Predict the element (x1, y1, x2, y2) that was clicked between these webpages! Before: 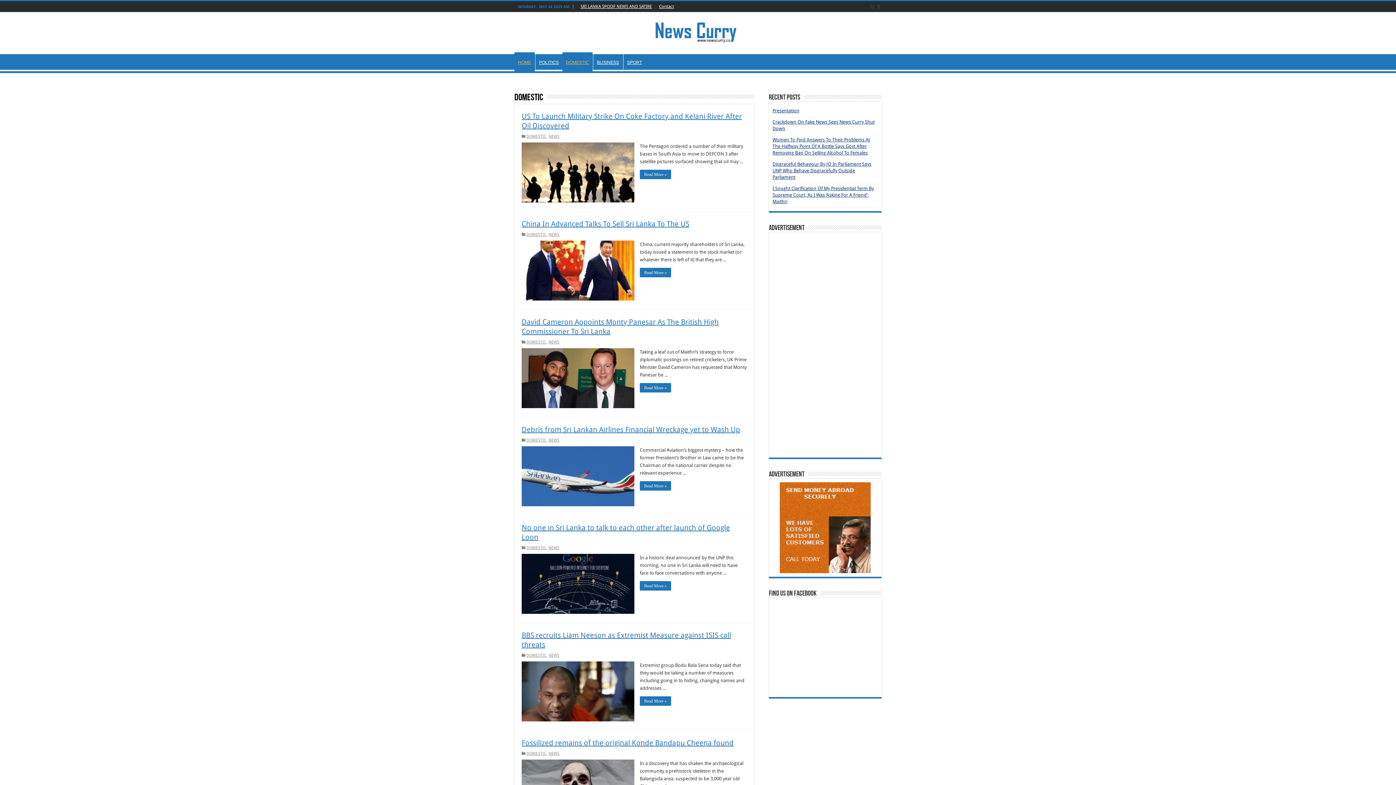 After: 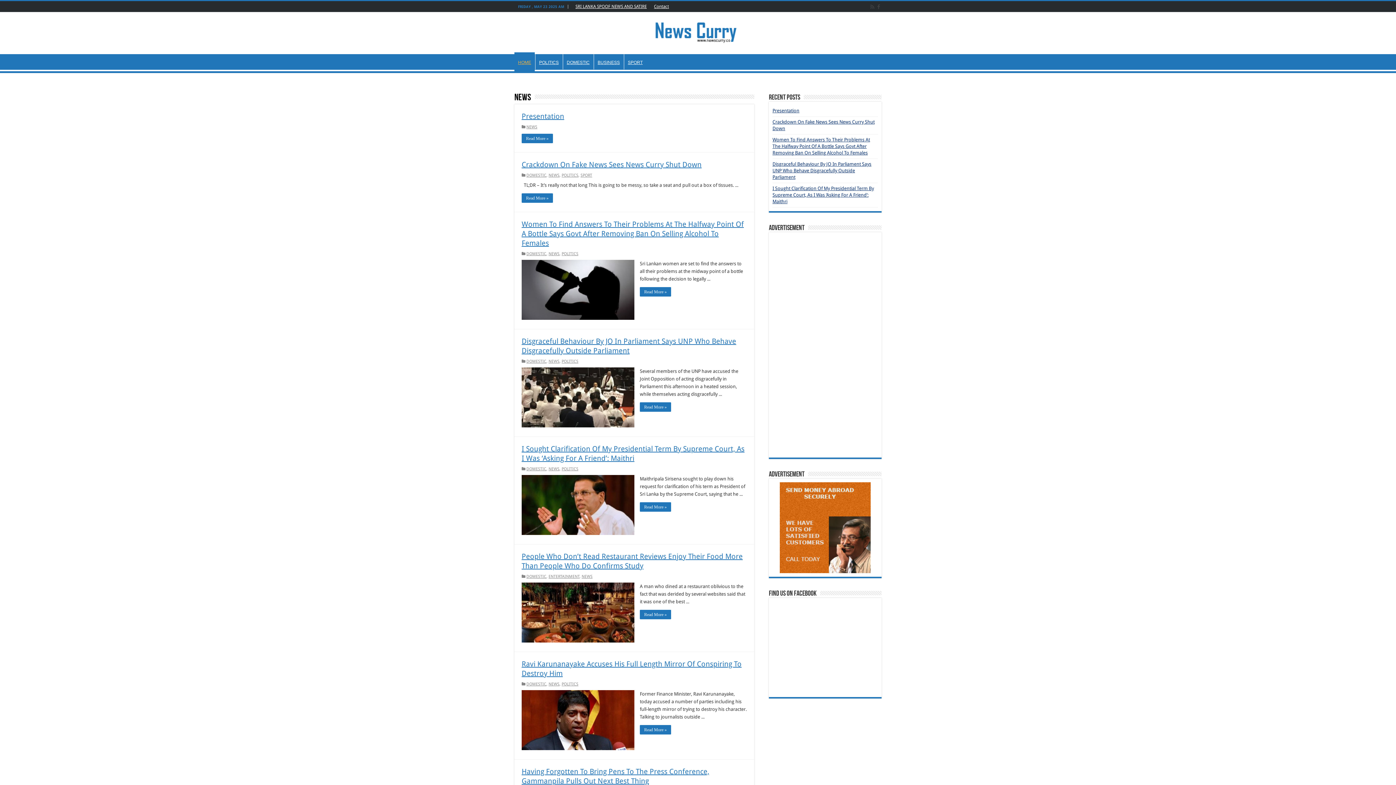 Action: bbox: (548, 340, 559, 344) label: NEWS